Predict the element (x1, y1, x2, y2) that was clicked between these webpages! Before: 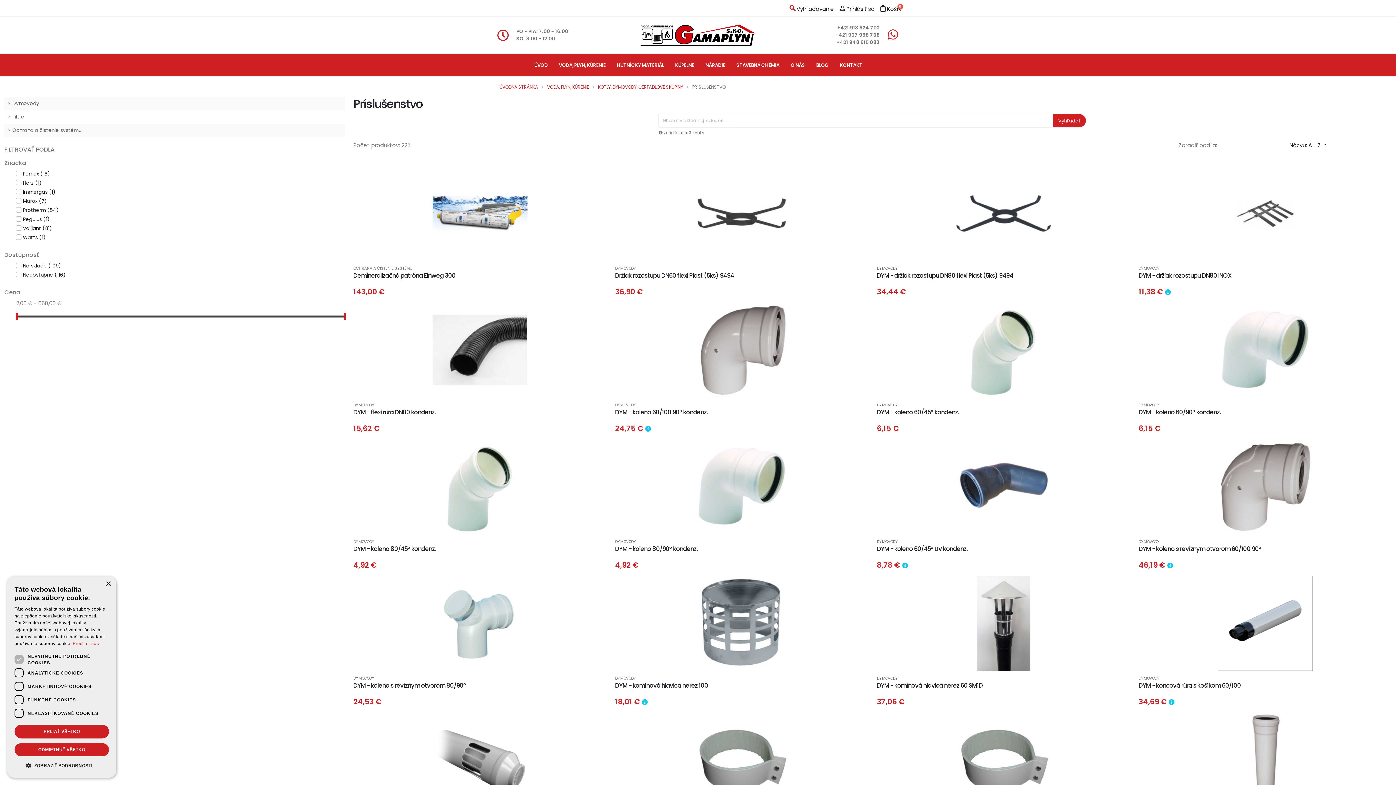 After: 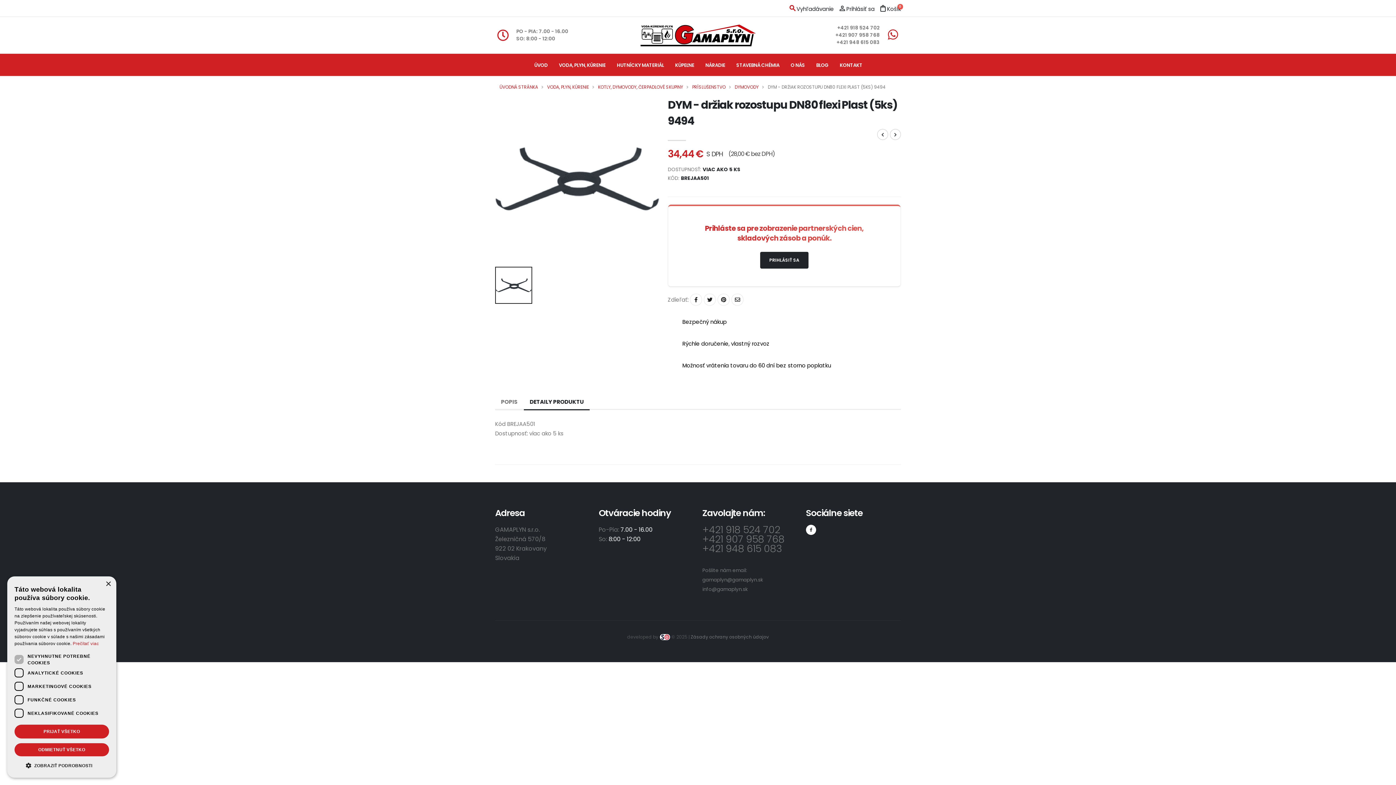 Action: bbox: (877, 166, 1130, 261)